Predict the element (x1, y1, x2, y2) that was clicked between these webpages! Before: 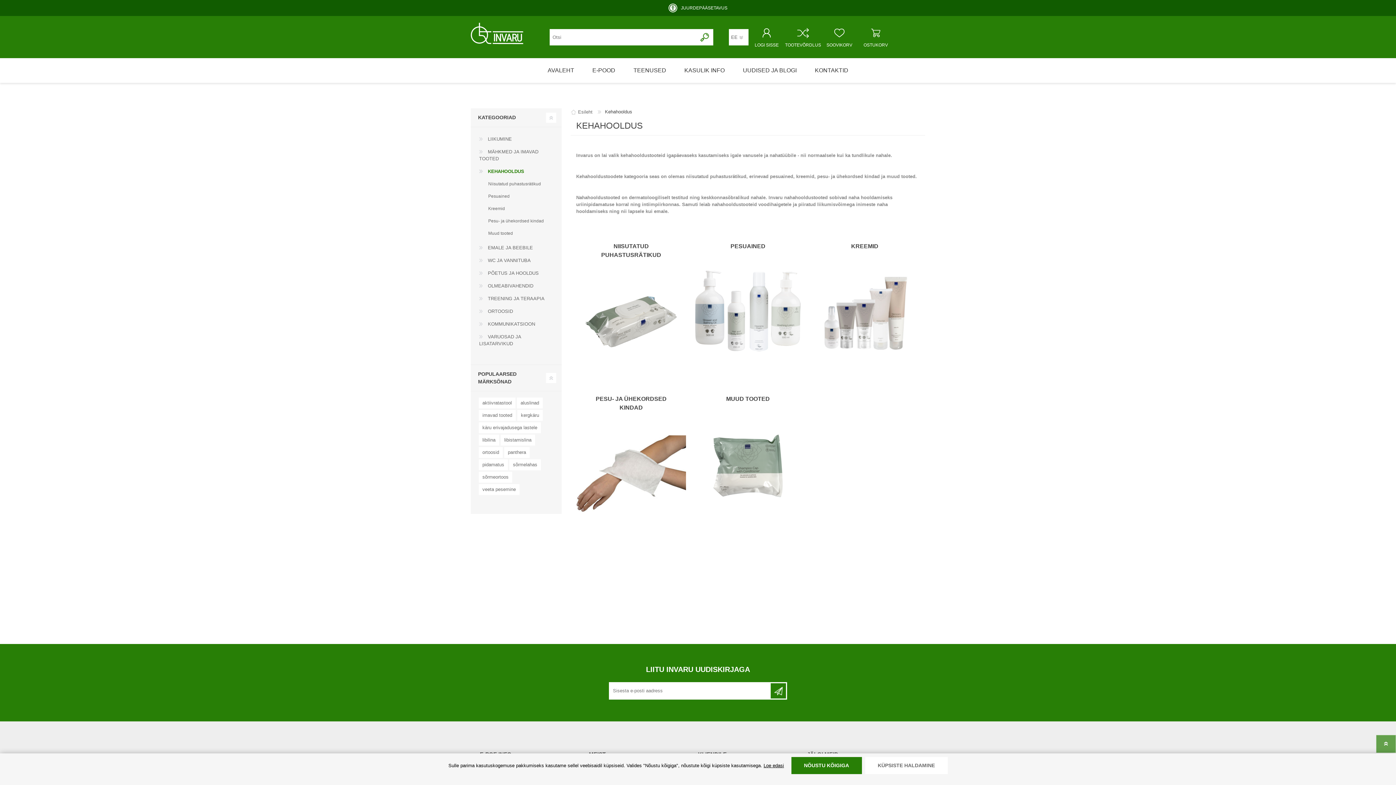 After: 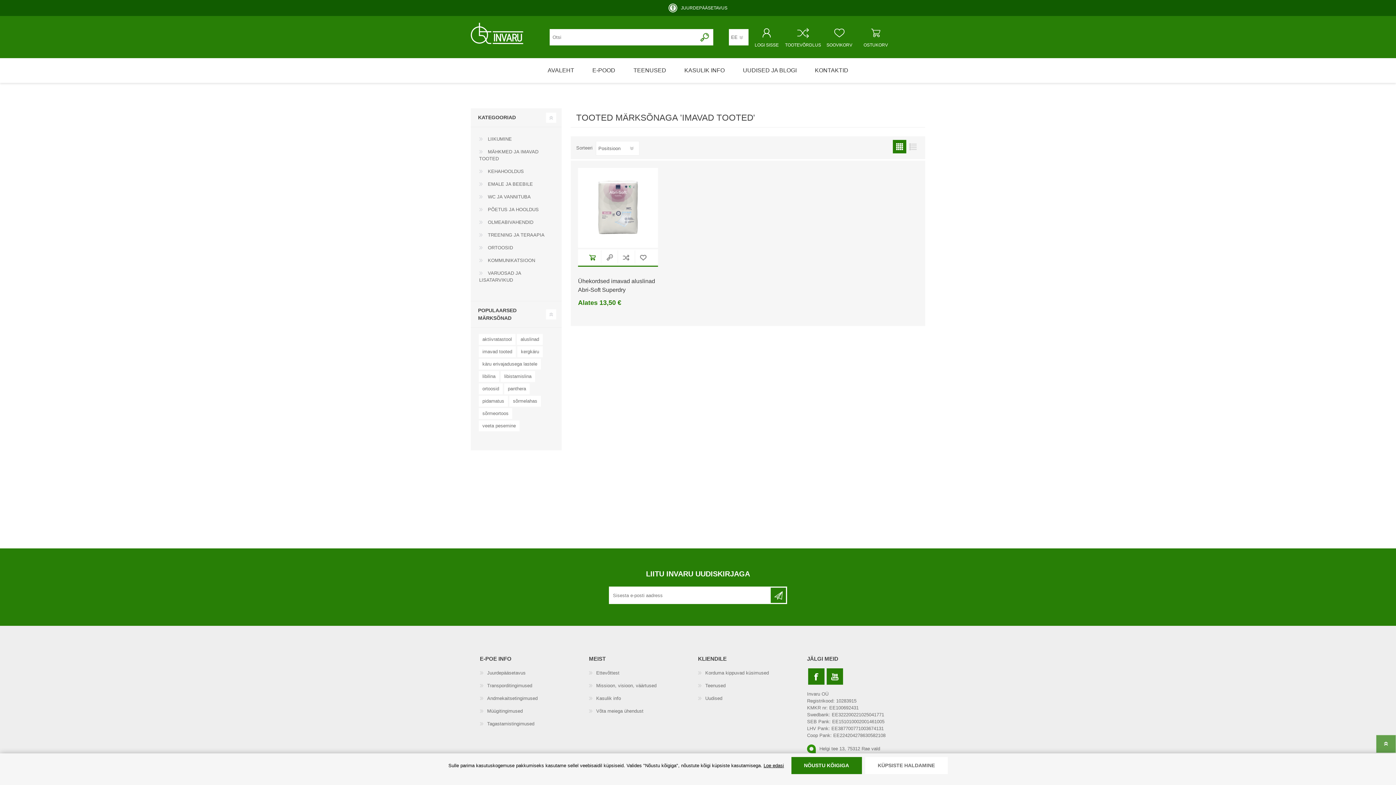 Action: bbox: (478, 410, 516, 421) label: imavad tooted